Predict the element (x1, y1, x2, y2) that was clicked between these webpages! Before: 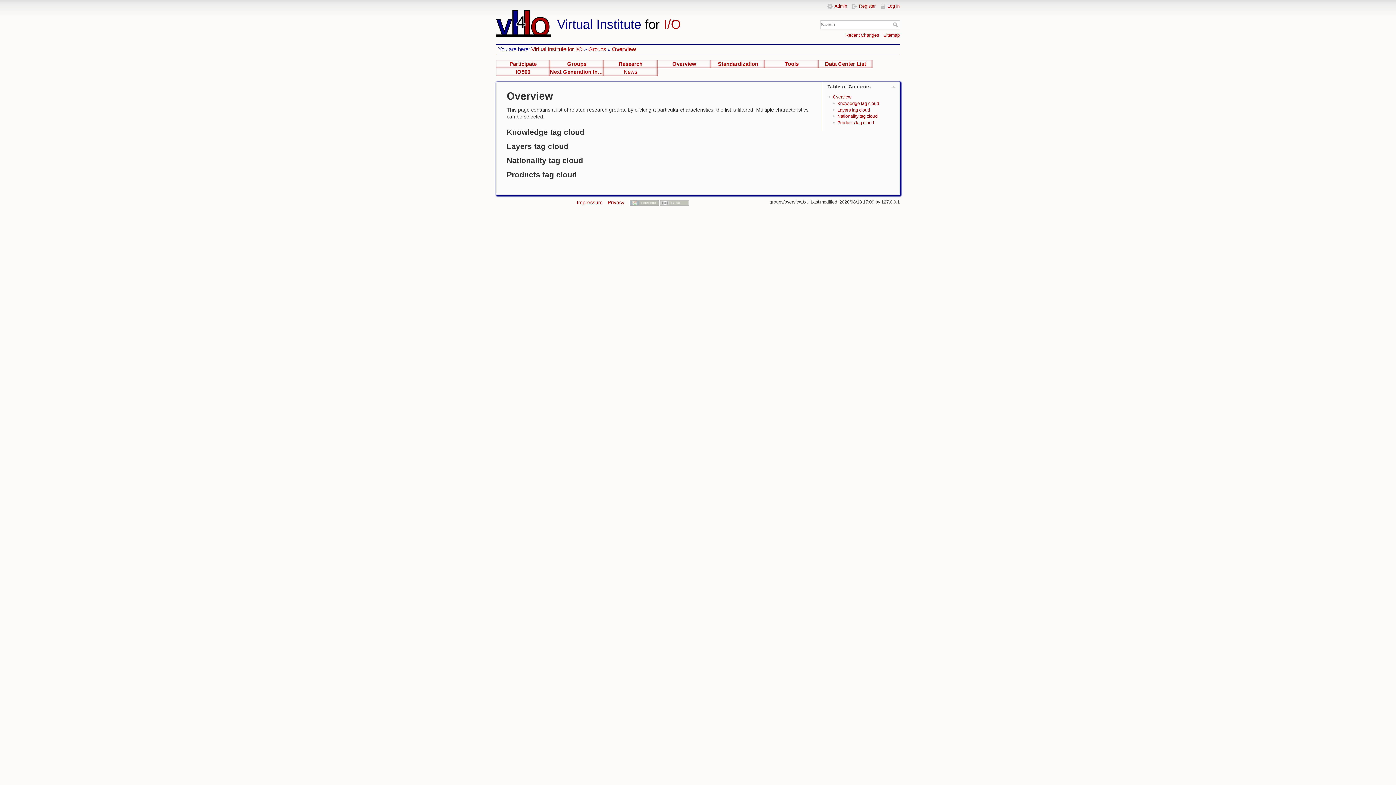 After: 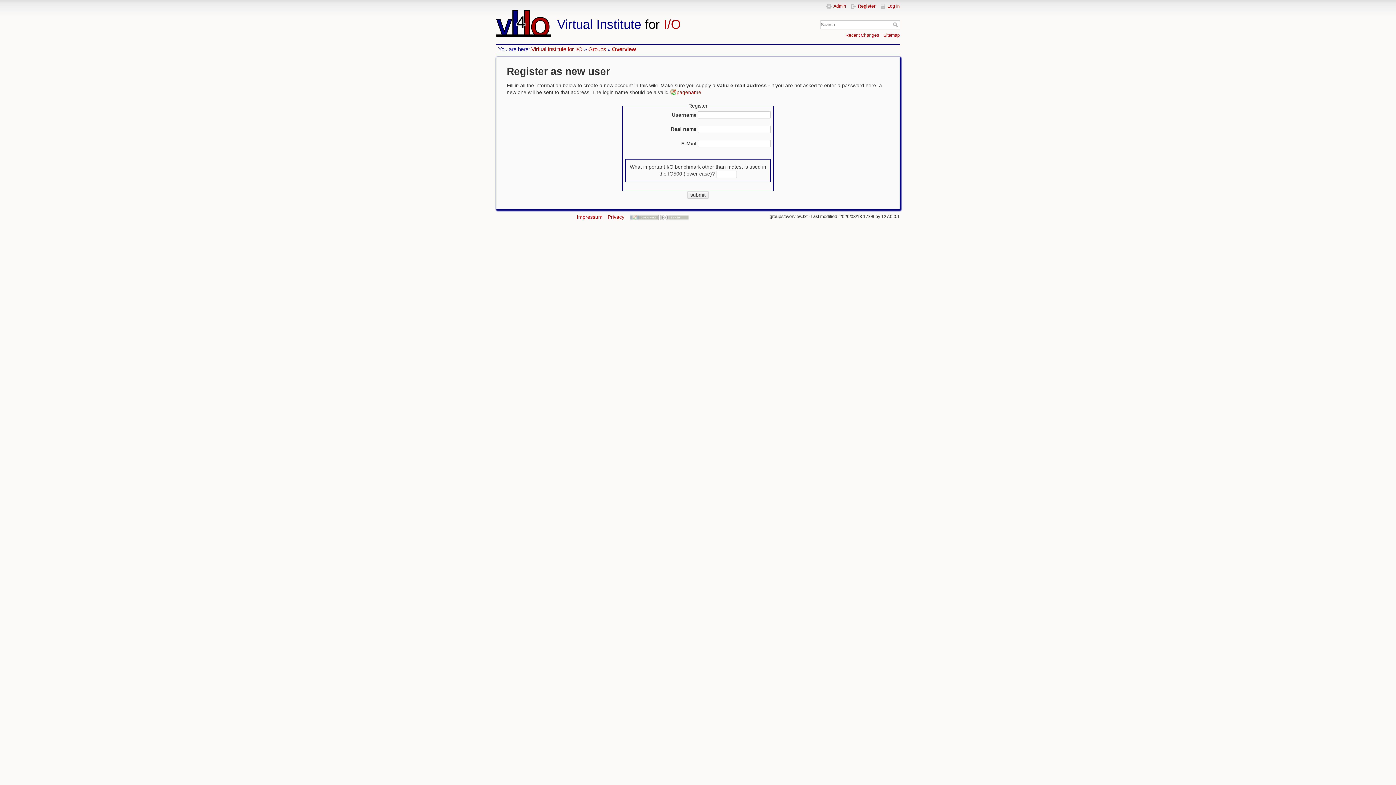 Action: label: Register bbox: (851, 3, 875, 8)